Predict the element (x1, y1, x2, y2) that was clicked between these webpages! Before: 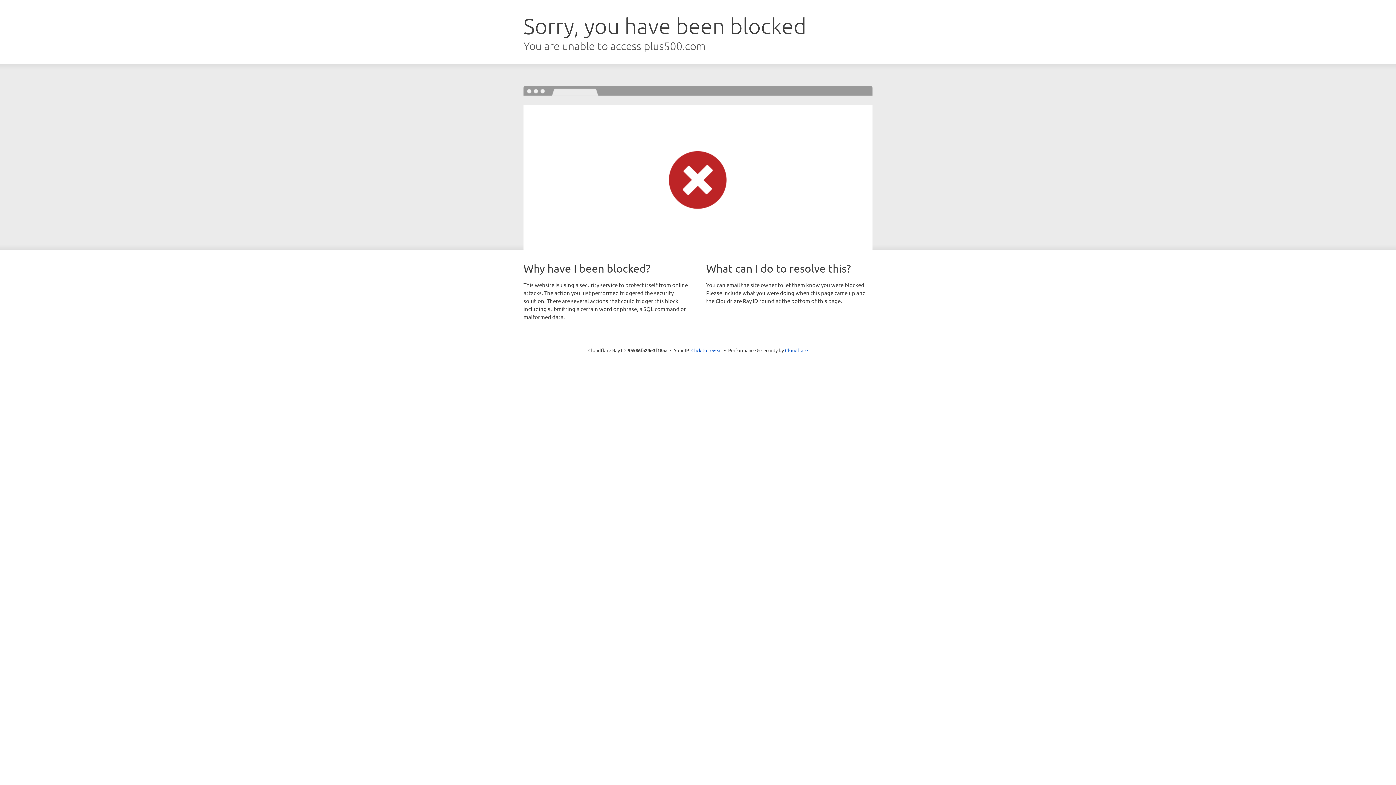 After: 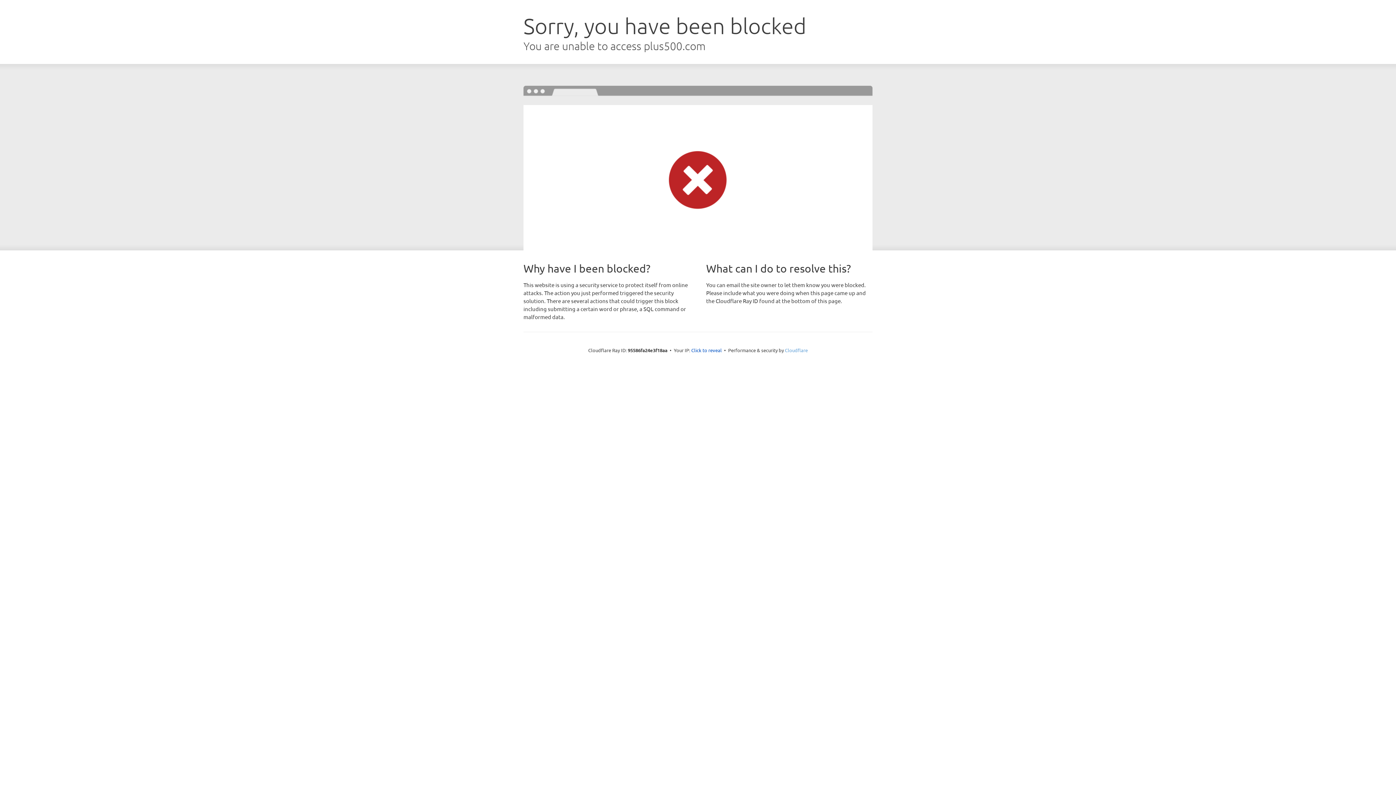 Action: bbox: (785, 347, 808, 353) label: Cloudflare